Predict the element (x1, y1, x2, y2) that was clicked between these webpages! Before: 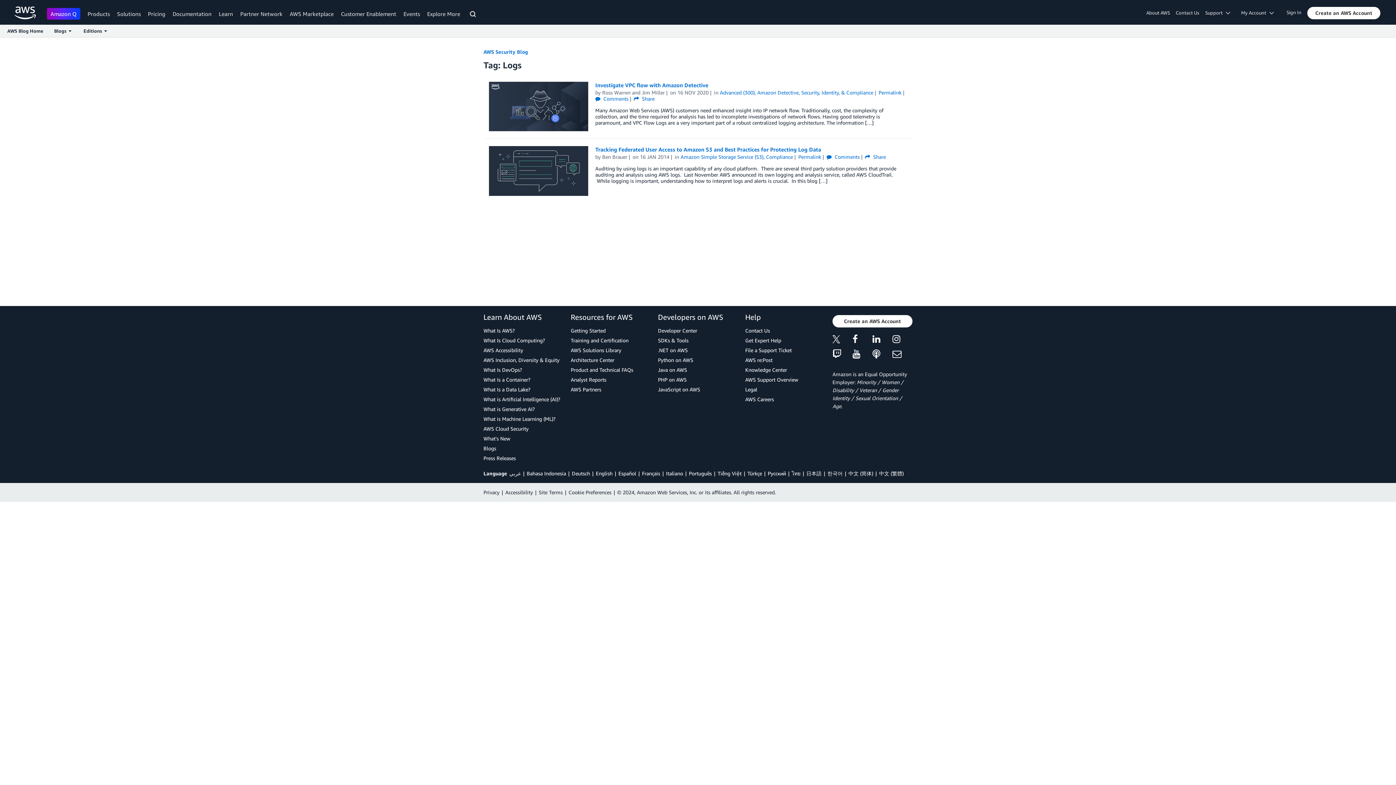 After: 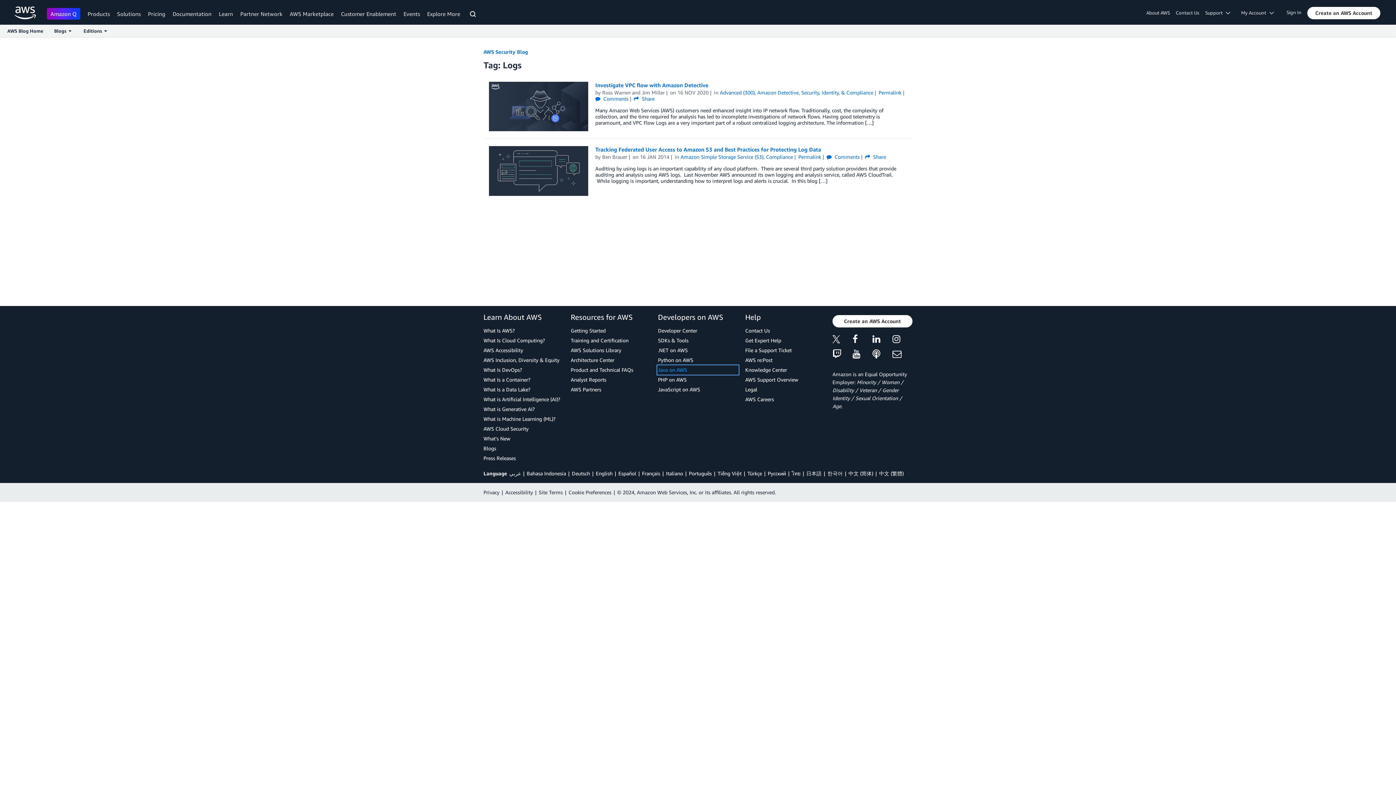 Action: label: Java on AWS bbox: (658, 366, 738, 374)